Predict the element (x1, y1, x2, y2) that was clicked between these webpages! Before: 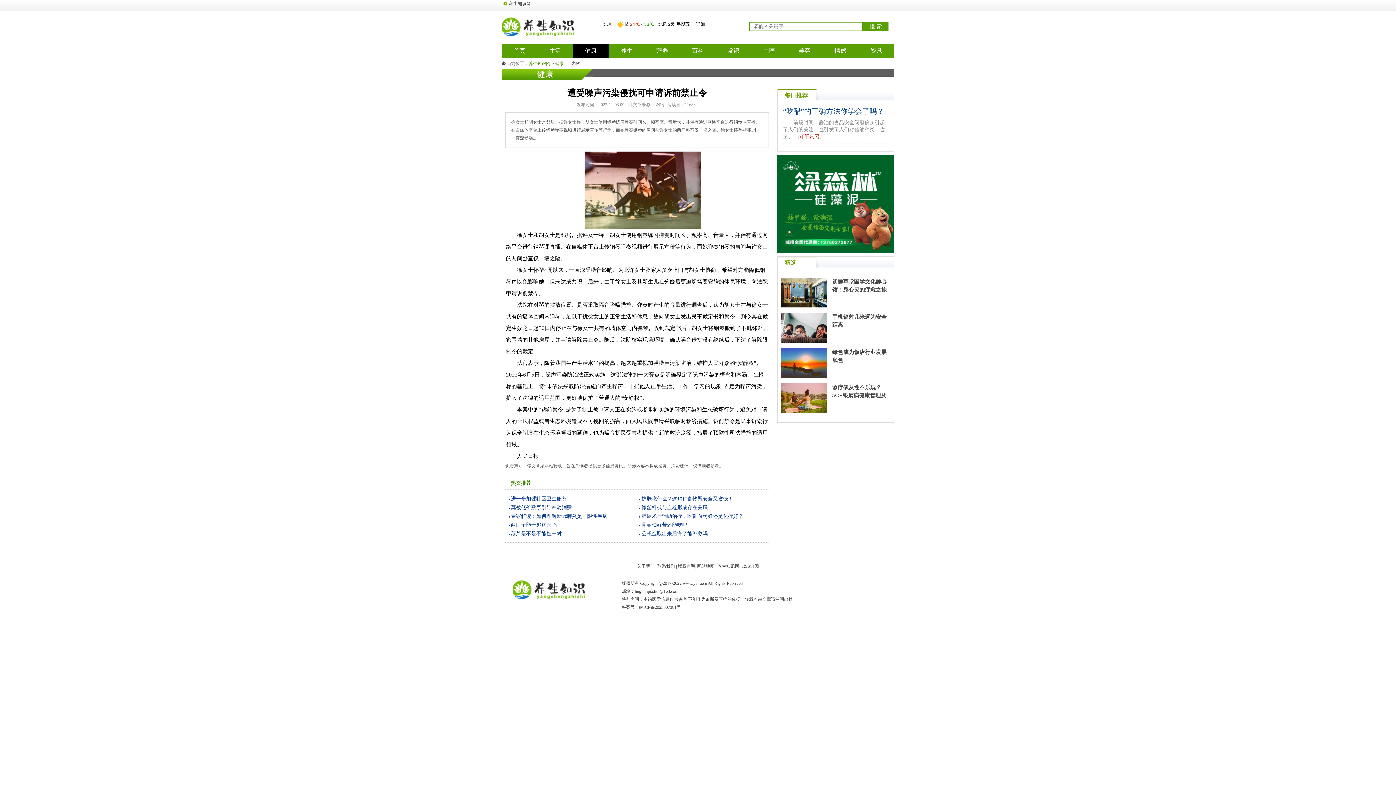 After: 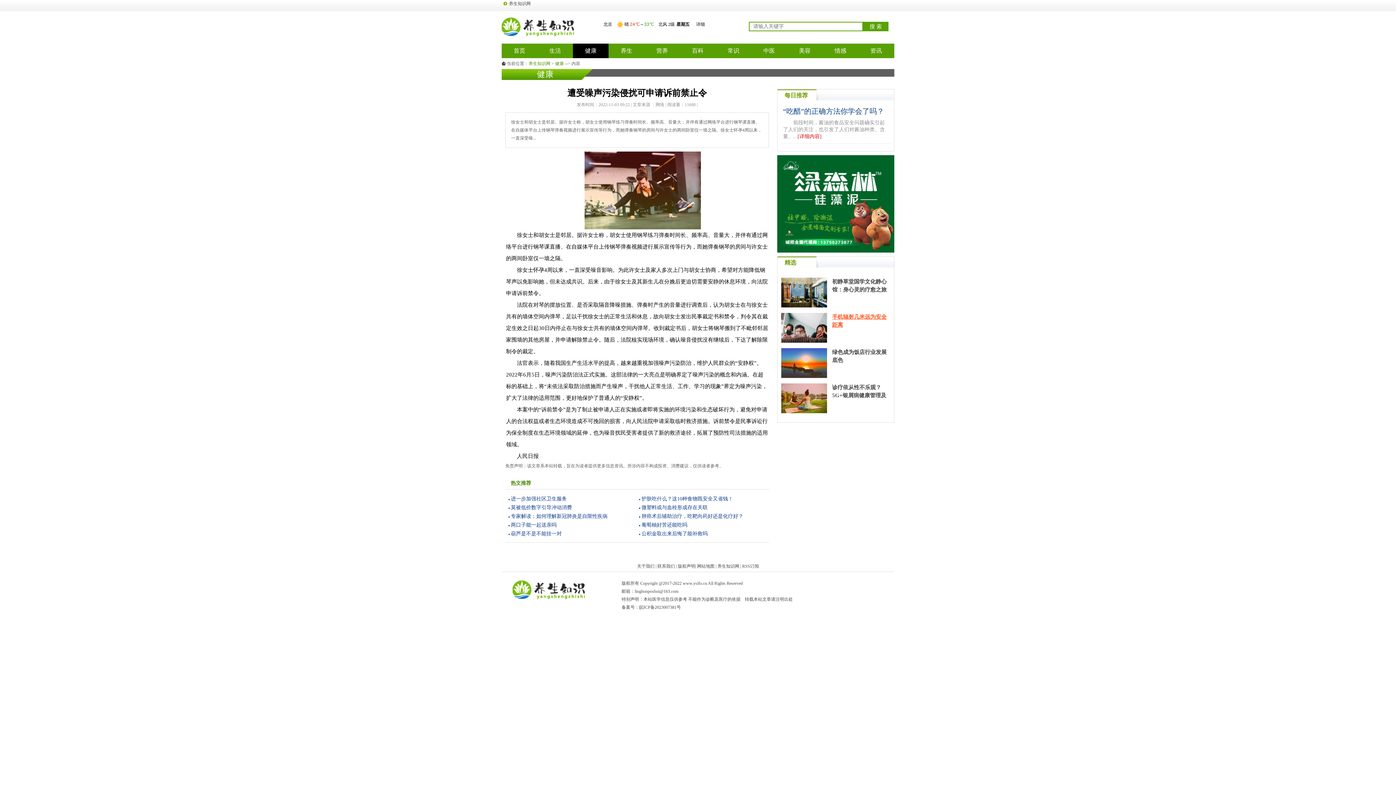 Action: label: 手机辐射几米远为安全距离 bbox: (832, 313, 890, 329)